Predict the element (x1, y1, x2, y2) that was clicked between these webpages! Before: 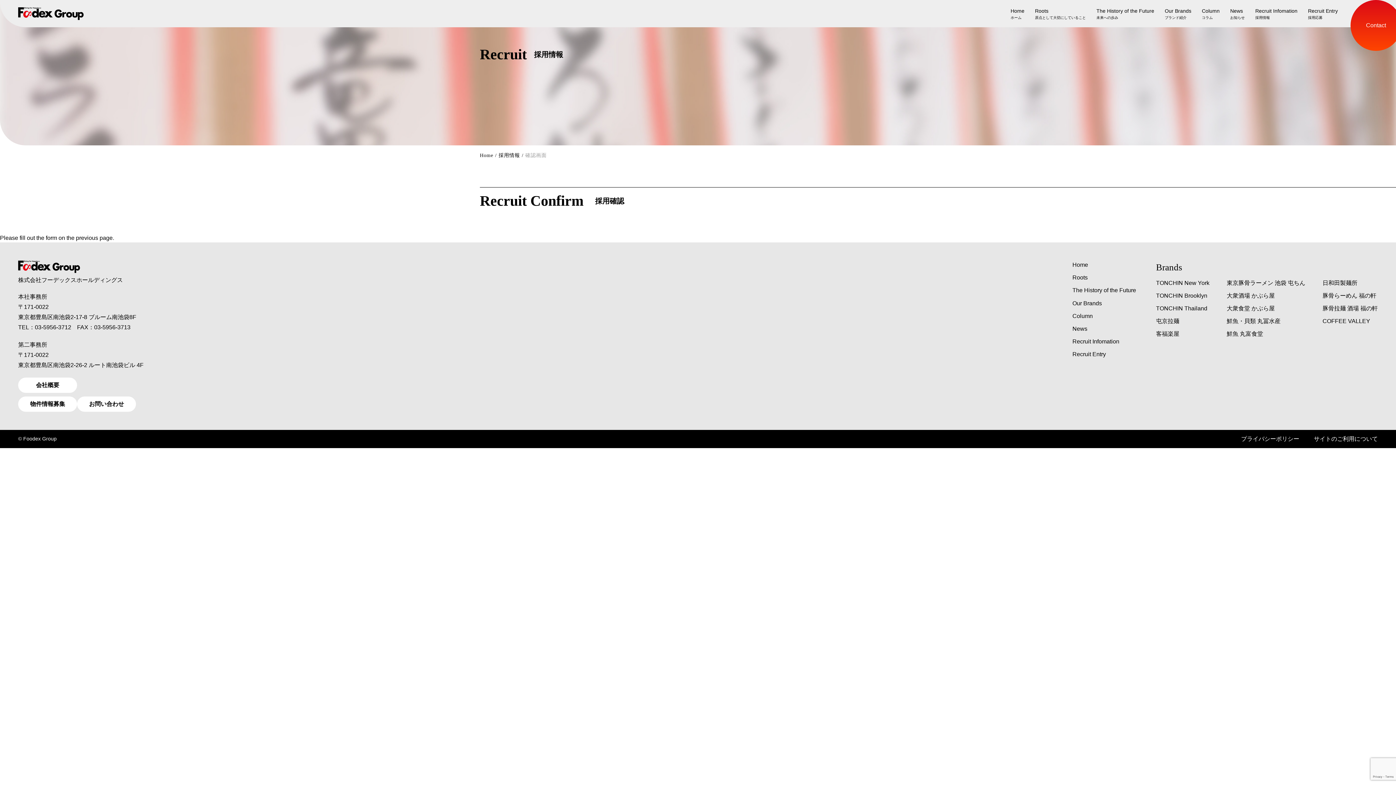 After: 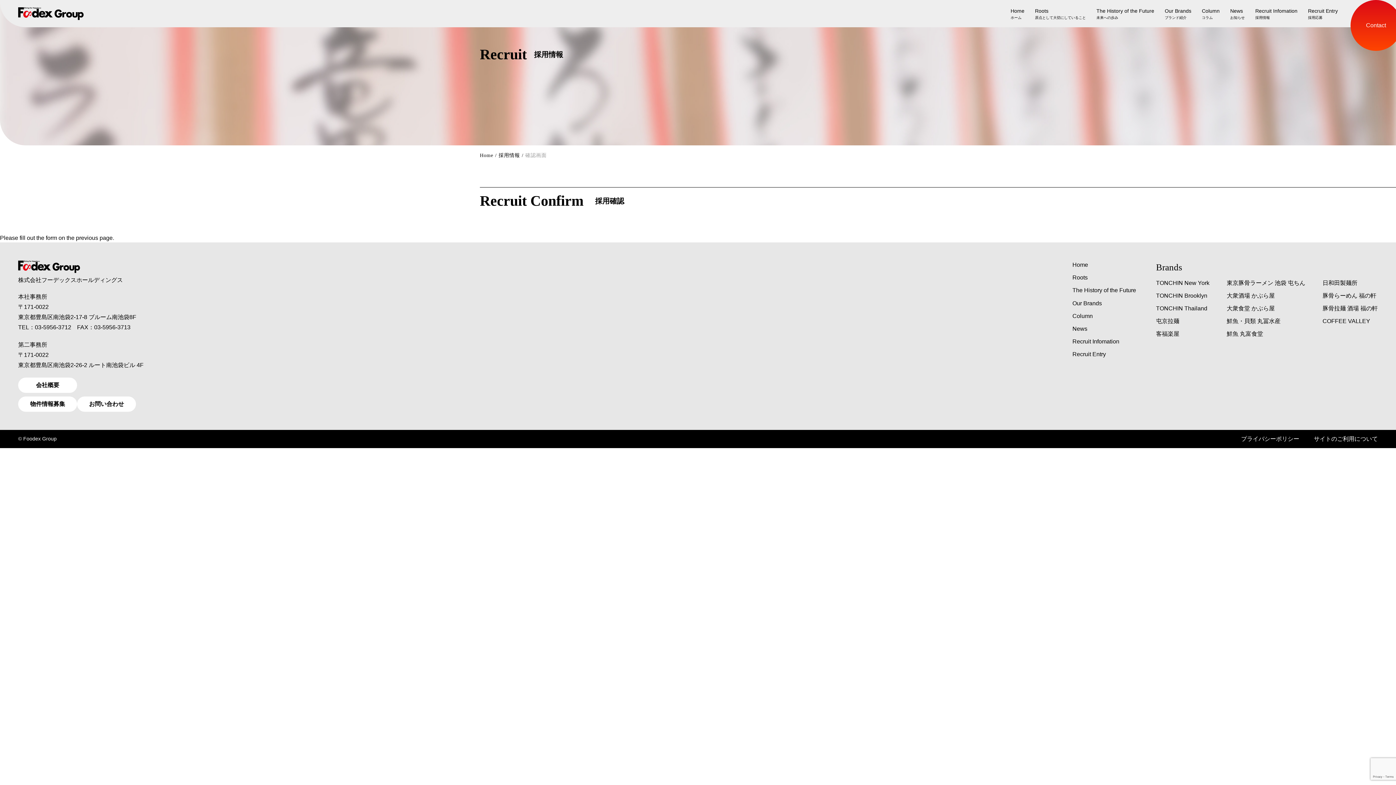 Action: label: Recruit Infomation
採用情報 bbox: (1255, 7, 1297, 20)